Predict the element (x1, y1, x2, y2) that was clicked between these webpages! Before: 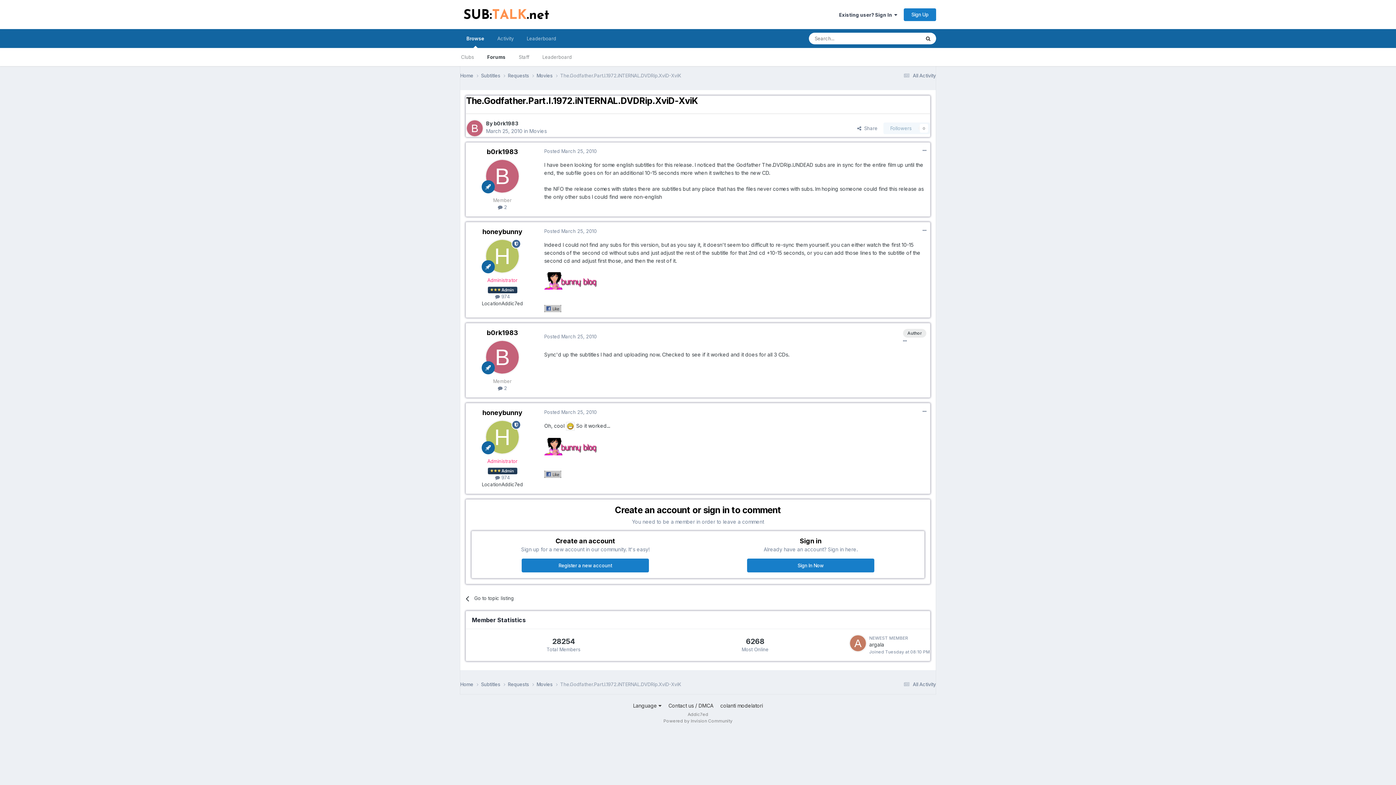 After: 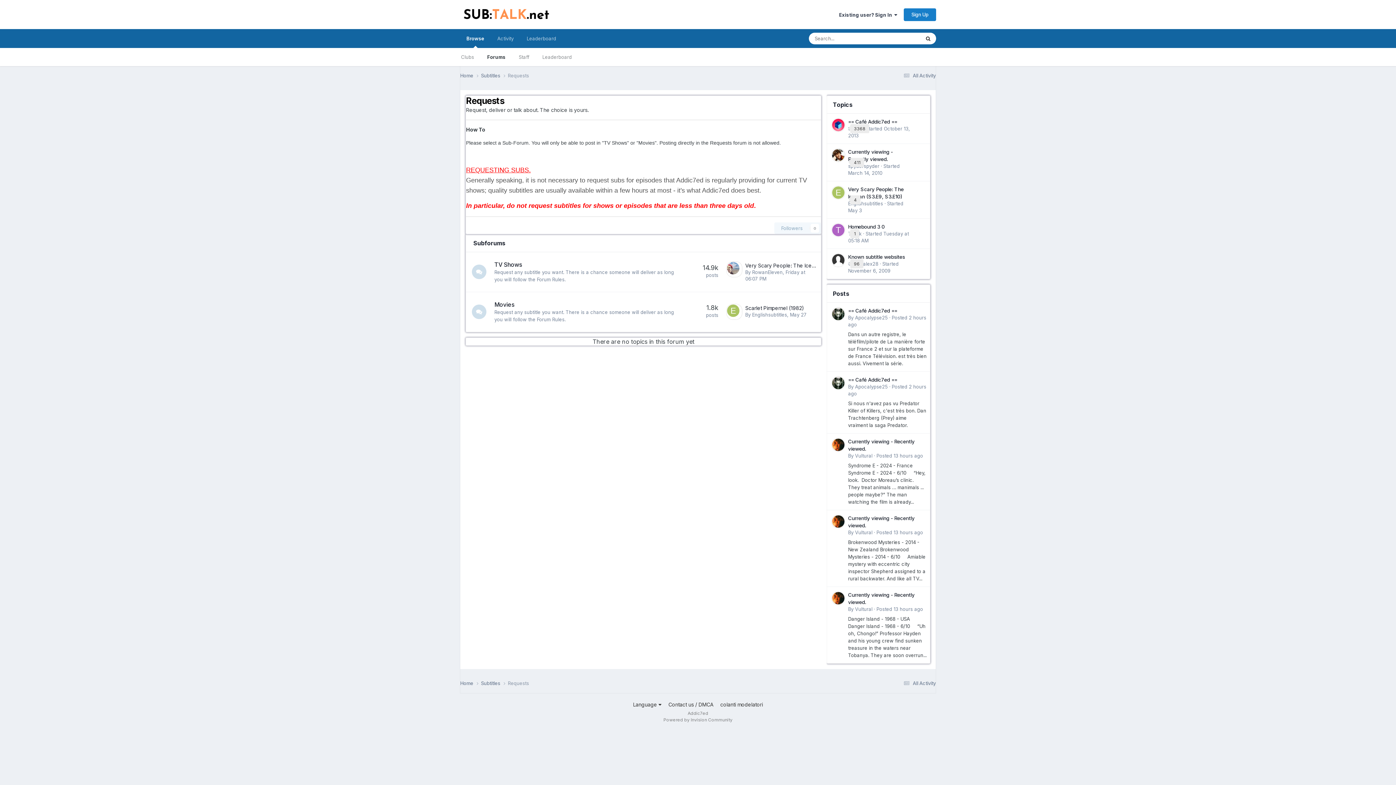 Action: label: Requests  bbox: (508, 72, 536, 79)